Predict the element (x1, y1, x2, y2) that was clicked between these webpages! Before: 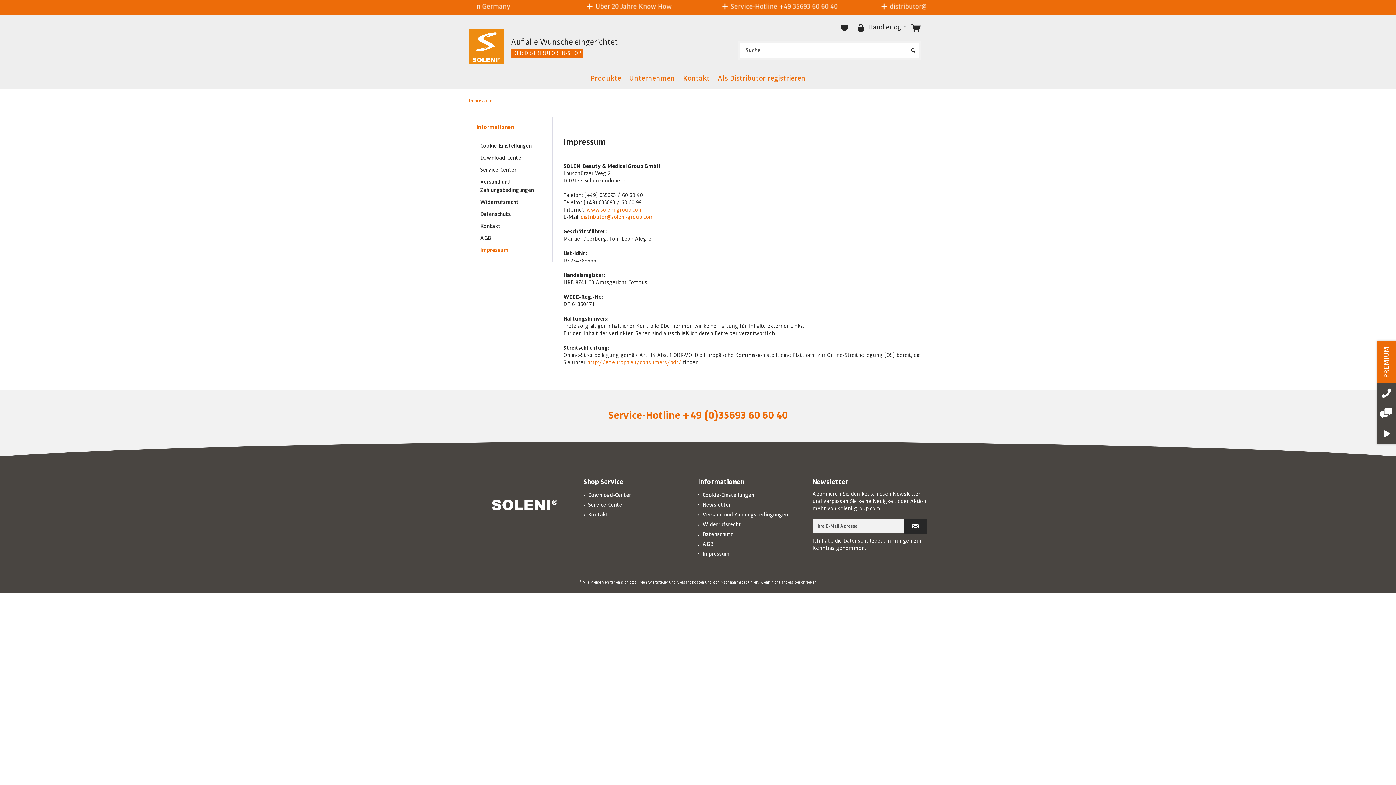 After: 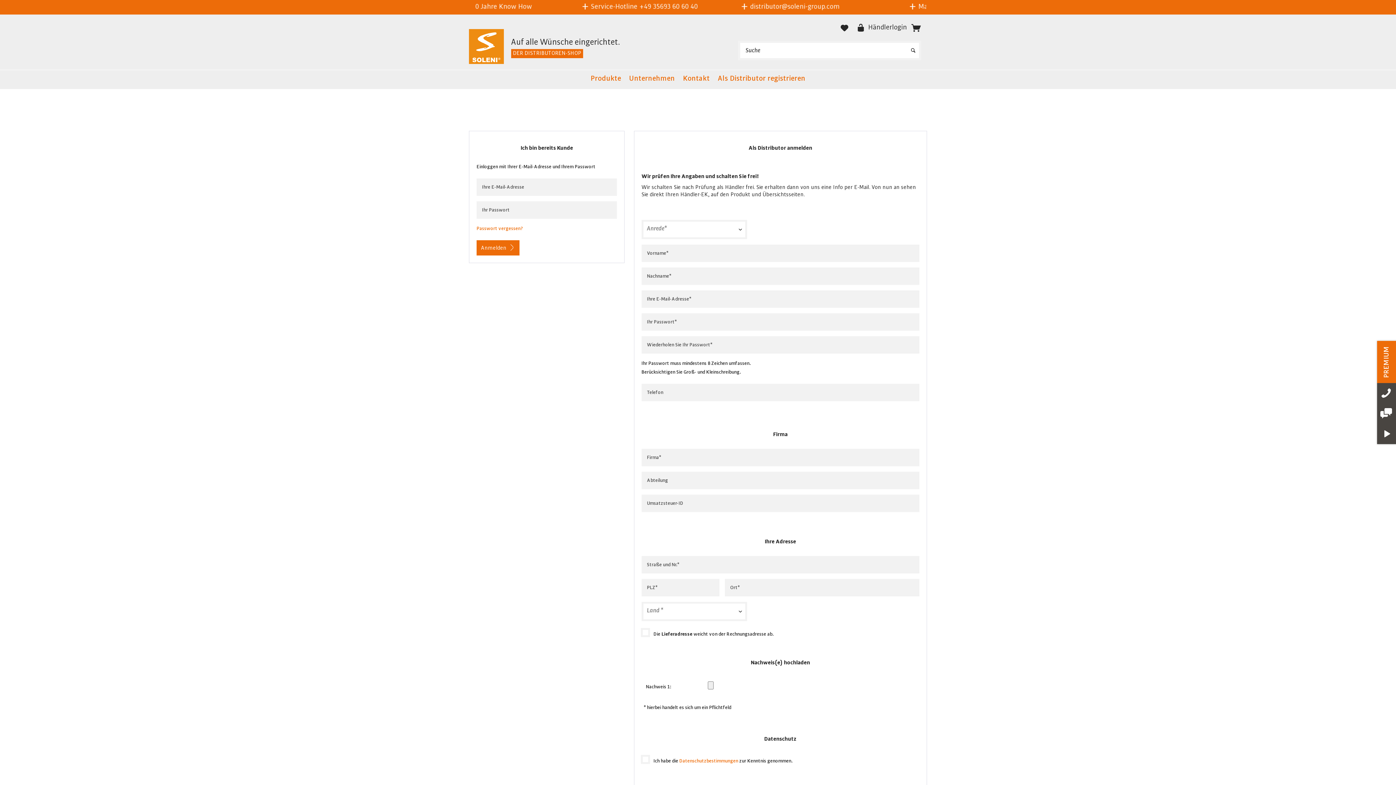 Action: bbox: (714, 70, 809, 89) label: Als Distributor registrieren